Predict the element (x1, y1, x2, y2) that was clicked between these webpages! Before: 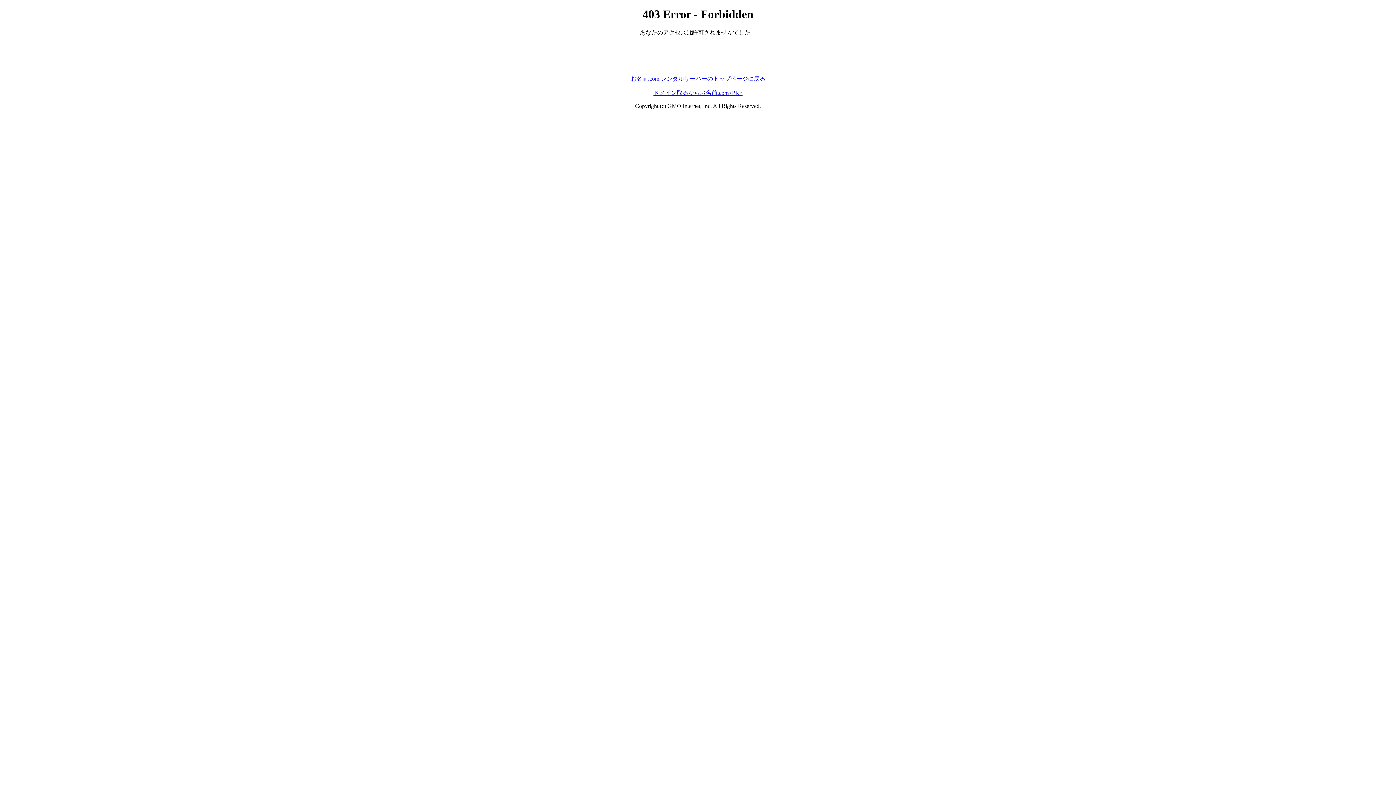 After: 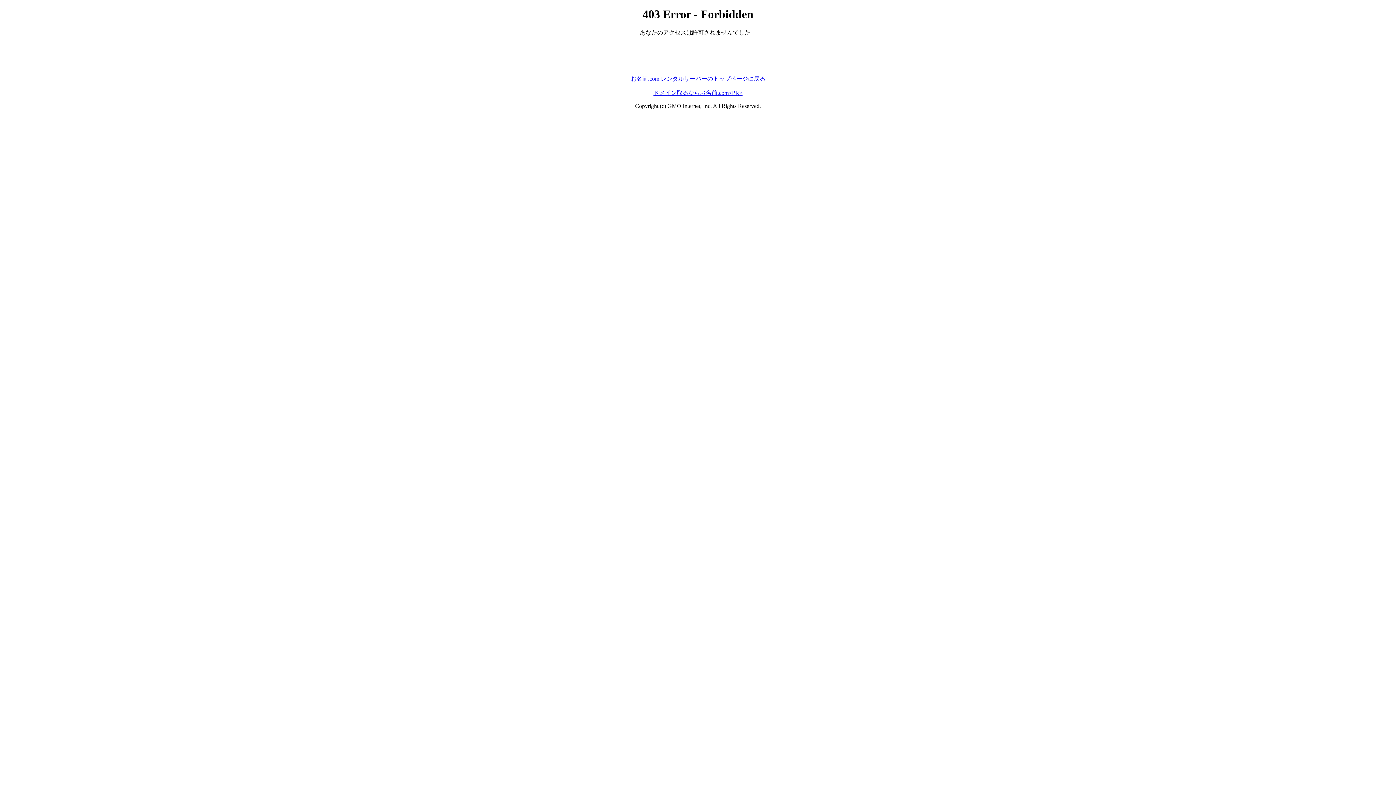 Action: label: お名前.com レンタルサーバーのトップページに戻る bbox: (630, 75, 765, 81)